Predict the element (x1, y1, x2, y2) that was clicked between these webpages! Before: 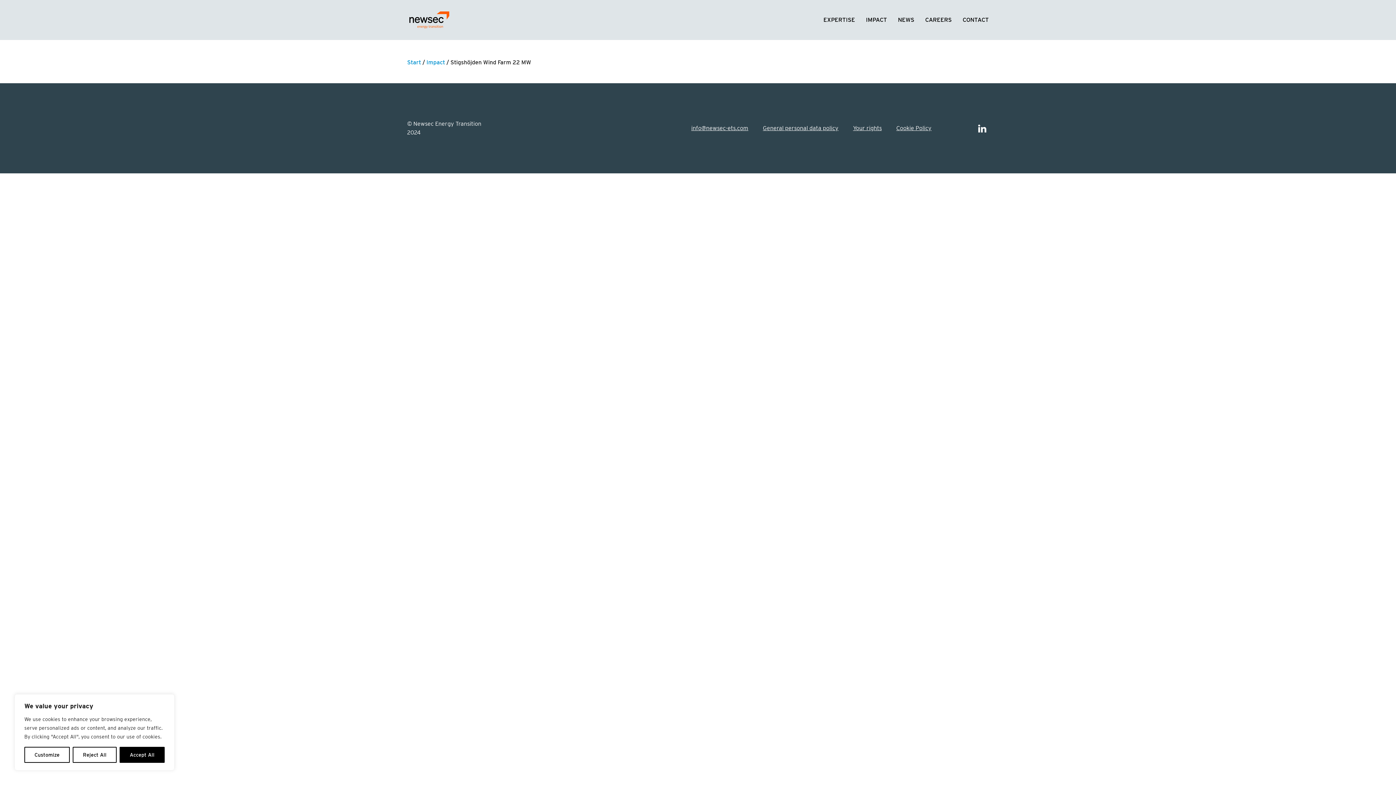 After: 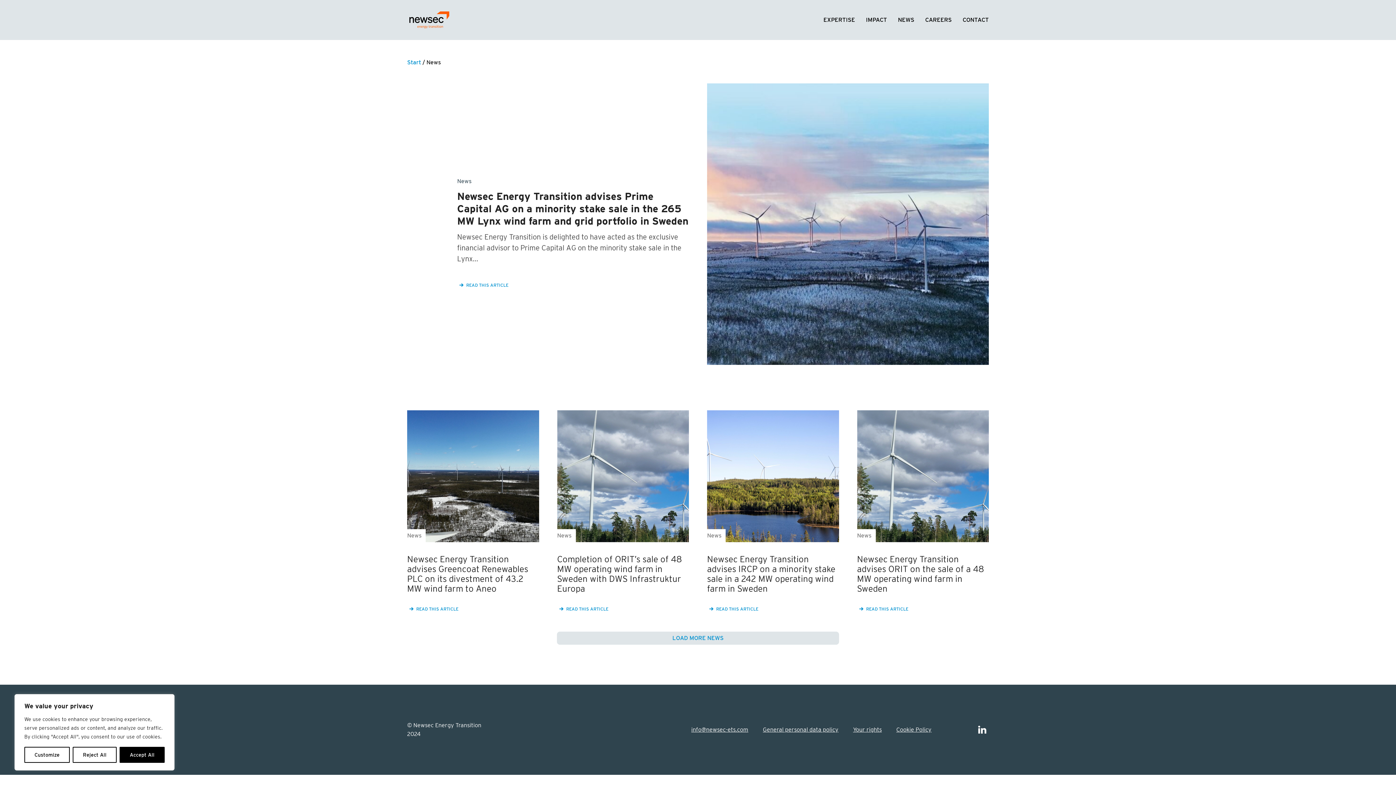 Action: bbox: (892, 0, 920, 40) label: NEWS